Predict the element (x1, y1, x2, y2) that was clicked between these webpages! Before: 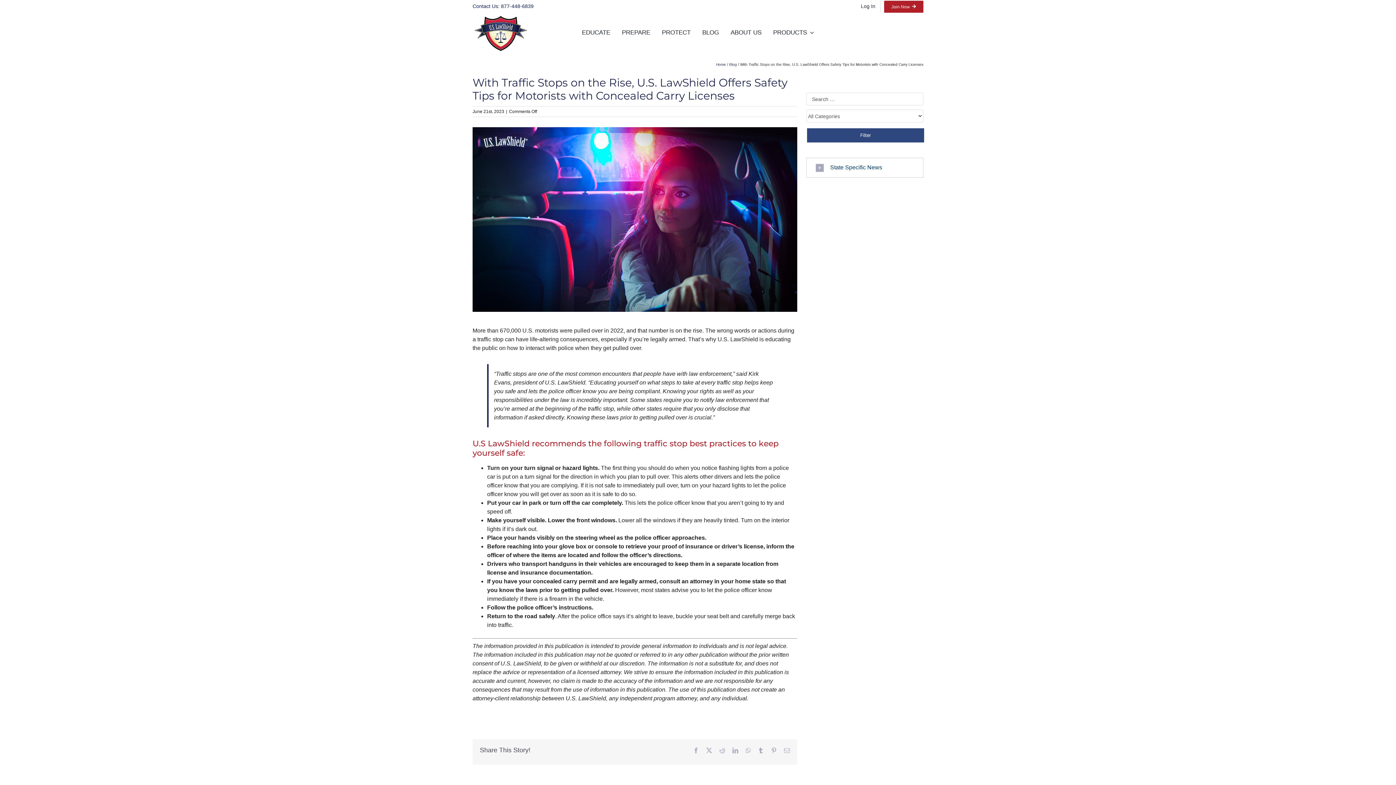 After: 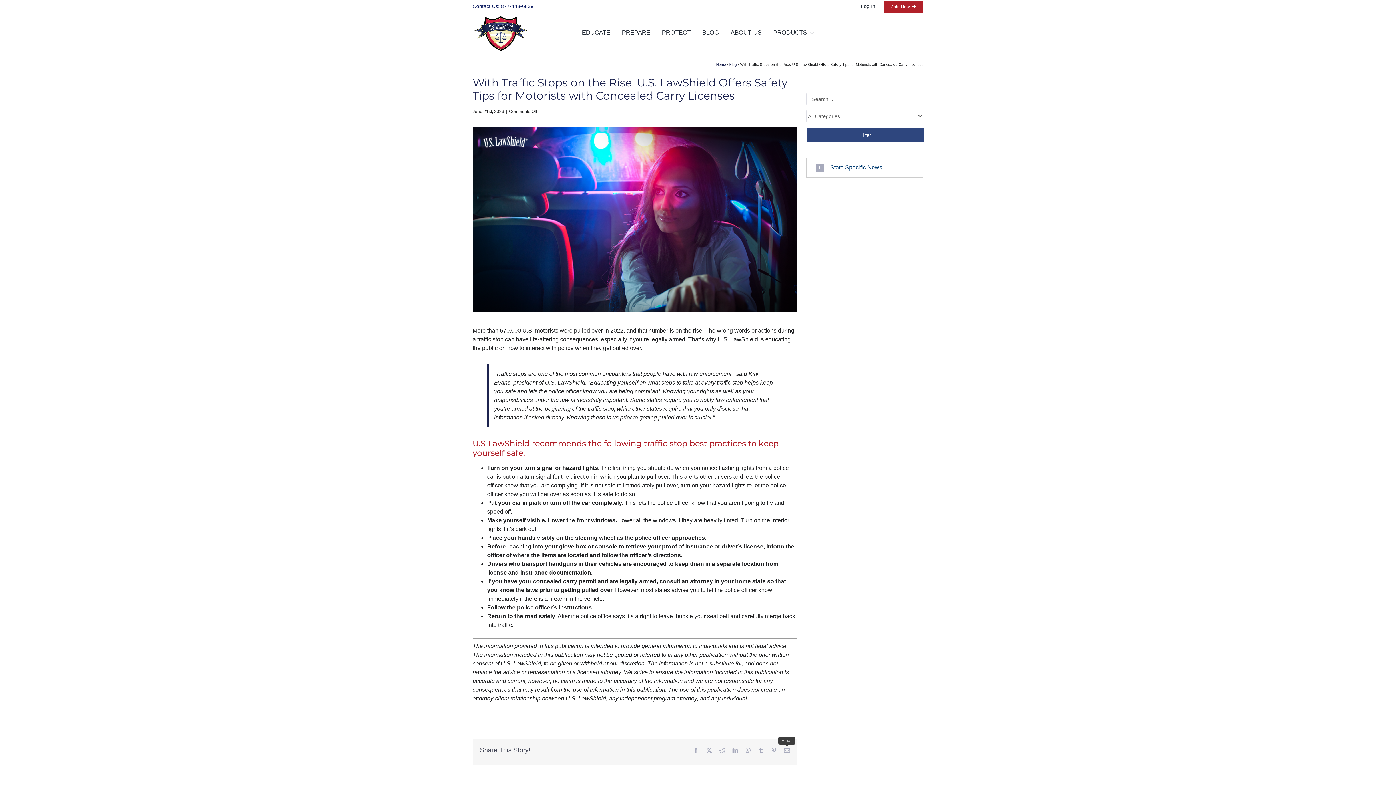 Action: bbox: (784, 747, 790, 753) label: Email